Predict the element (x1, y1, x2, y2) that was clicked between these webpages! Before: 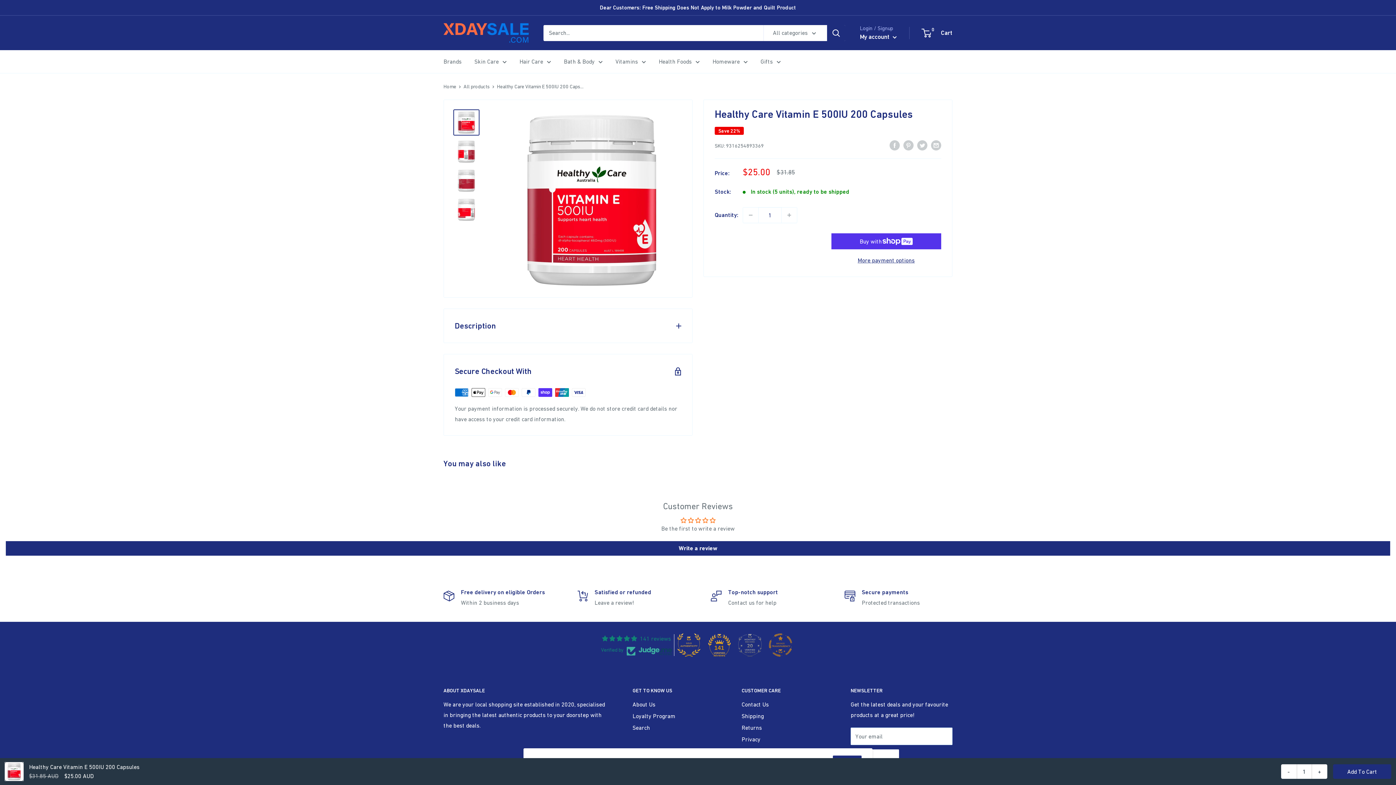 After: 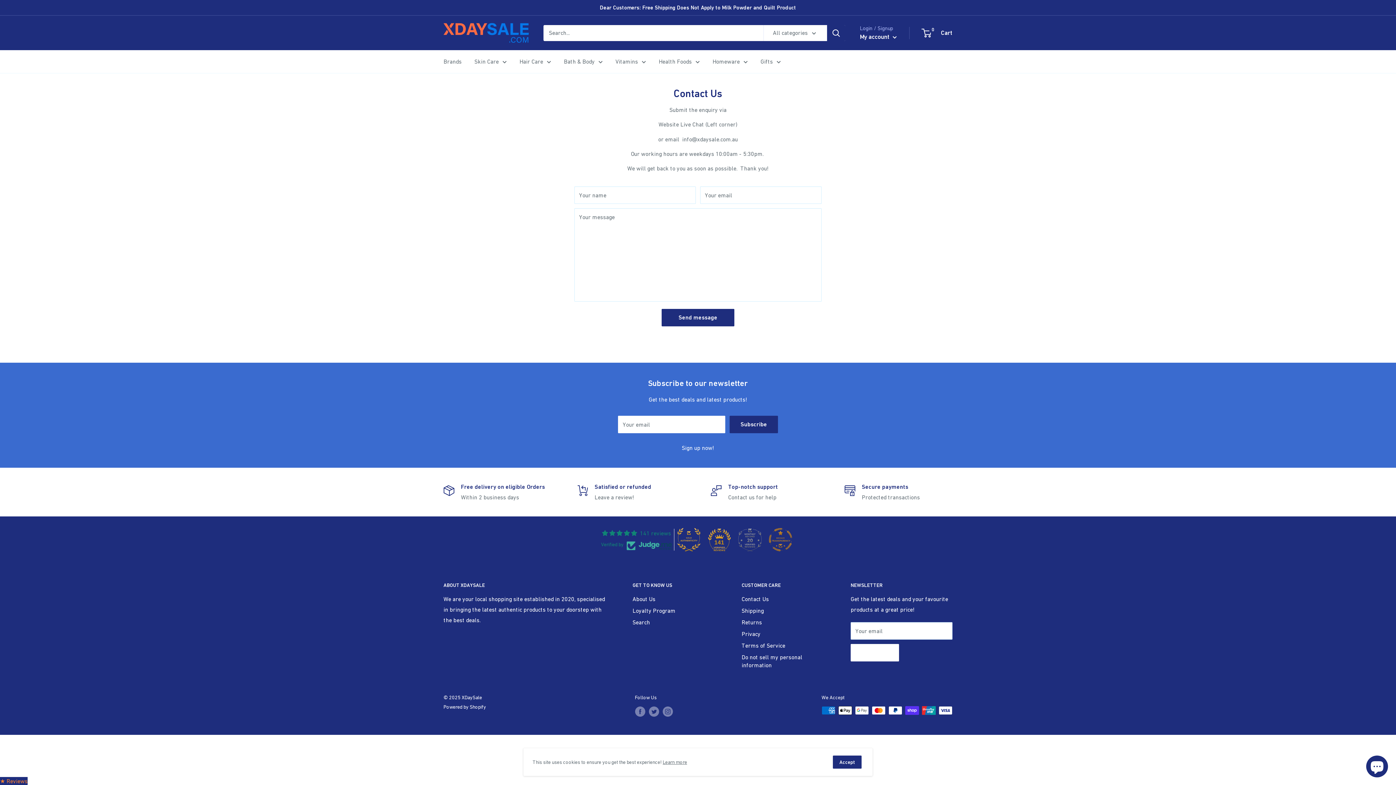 Action: label: Contact Us bbox: (741, 698, 825, 710)